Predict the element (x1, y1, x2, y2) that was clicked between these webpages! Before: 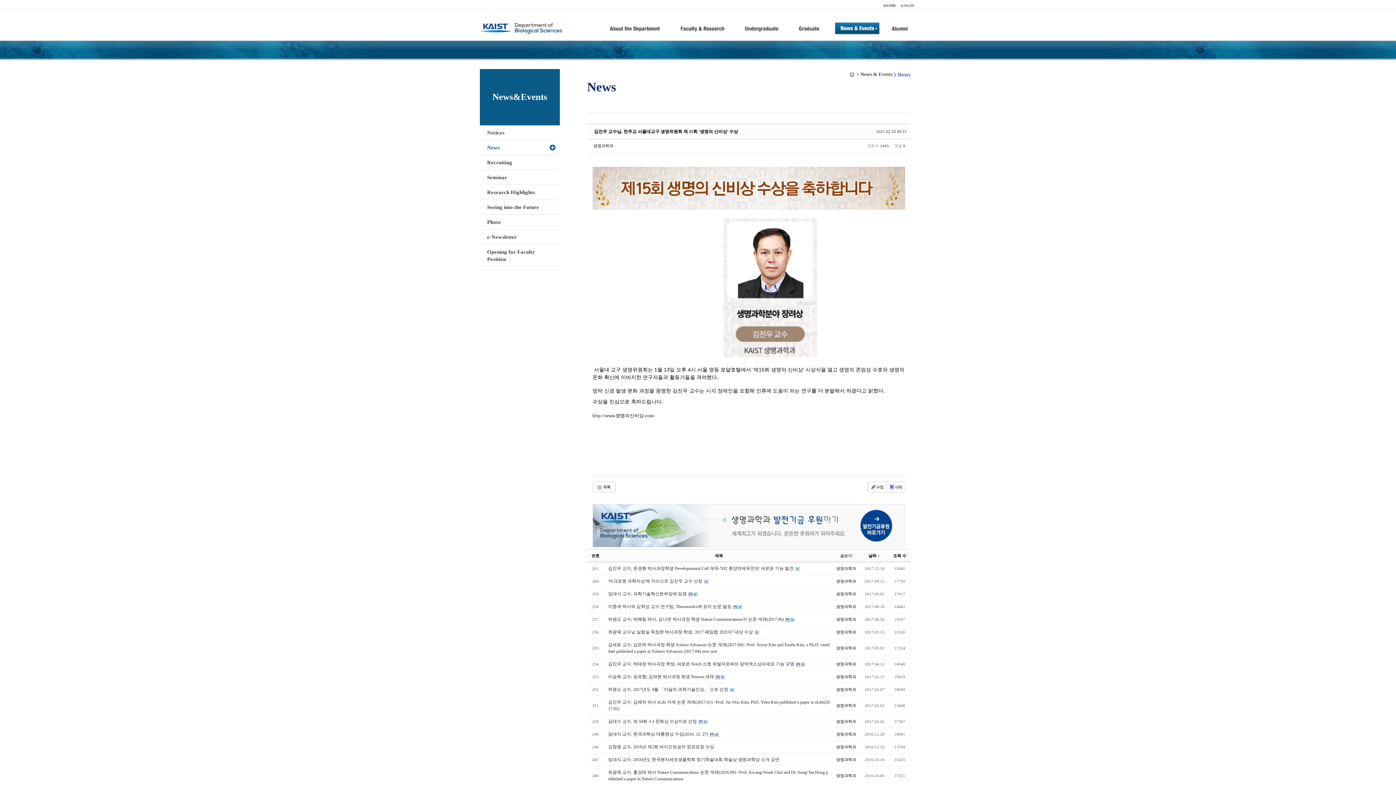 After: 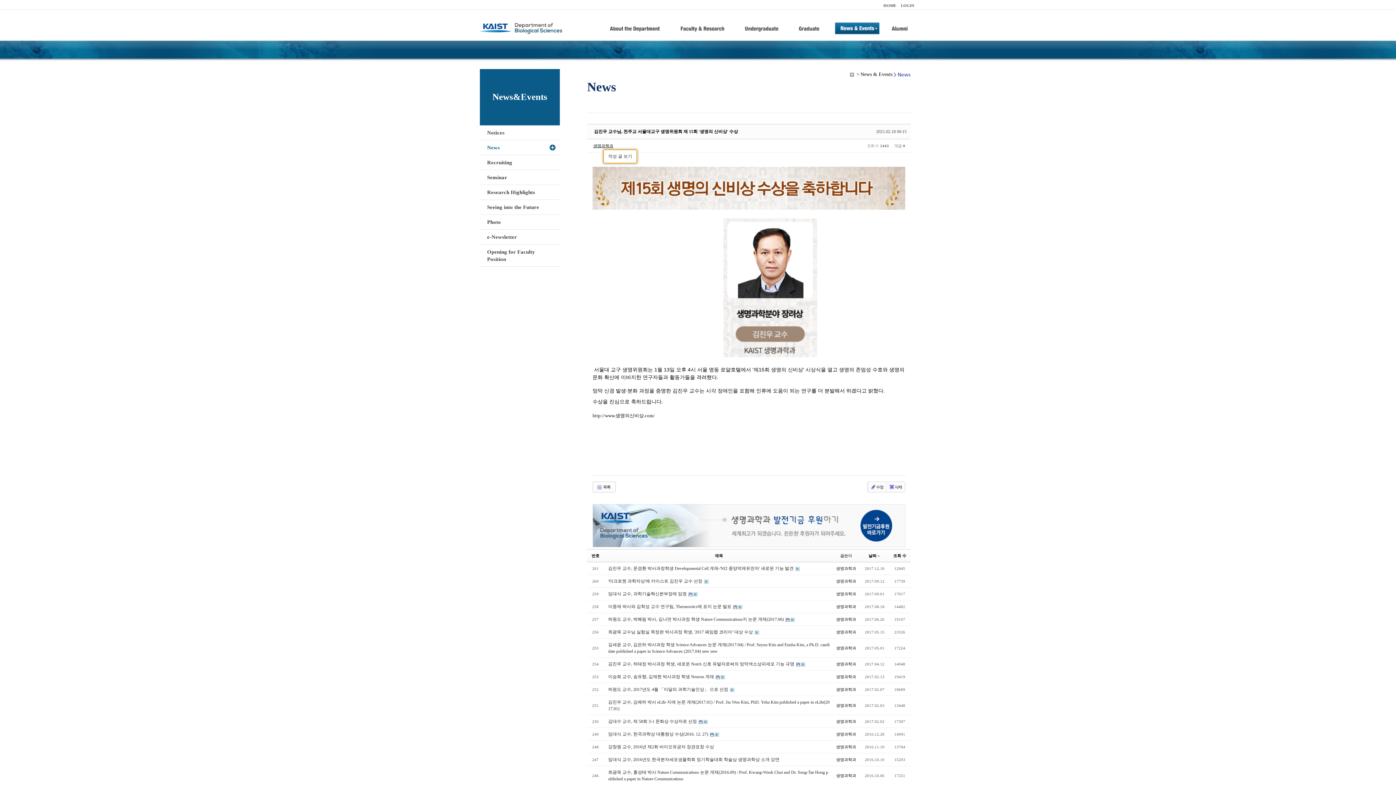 Action: bbox: (590, 143, 616, 148) label: 생명과학과